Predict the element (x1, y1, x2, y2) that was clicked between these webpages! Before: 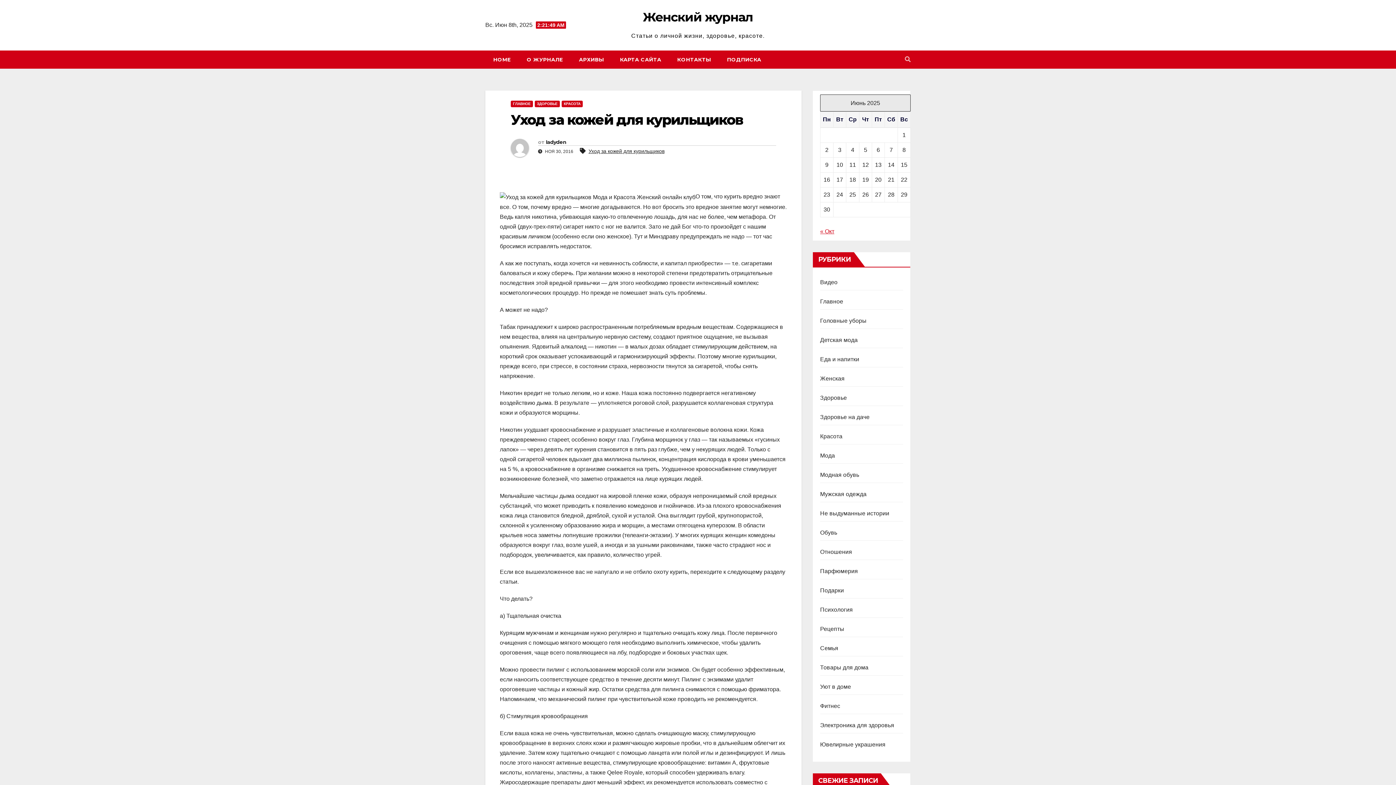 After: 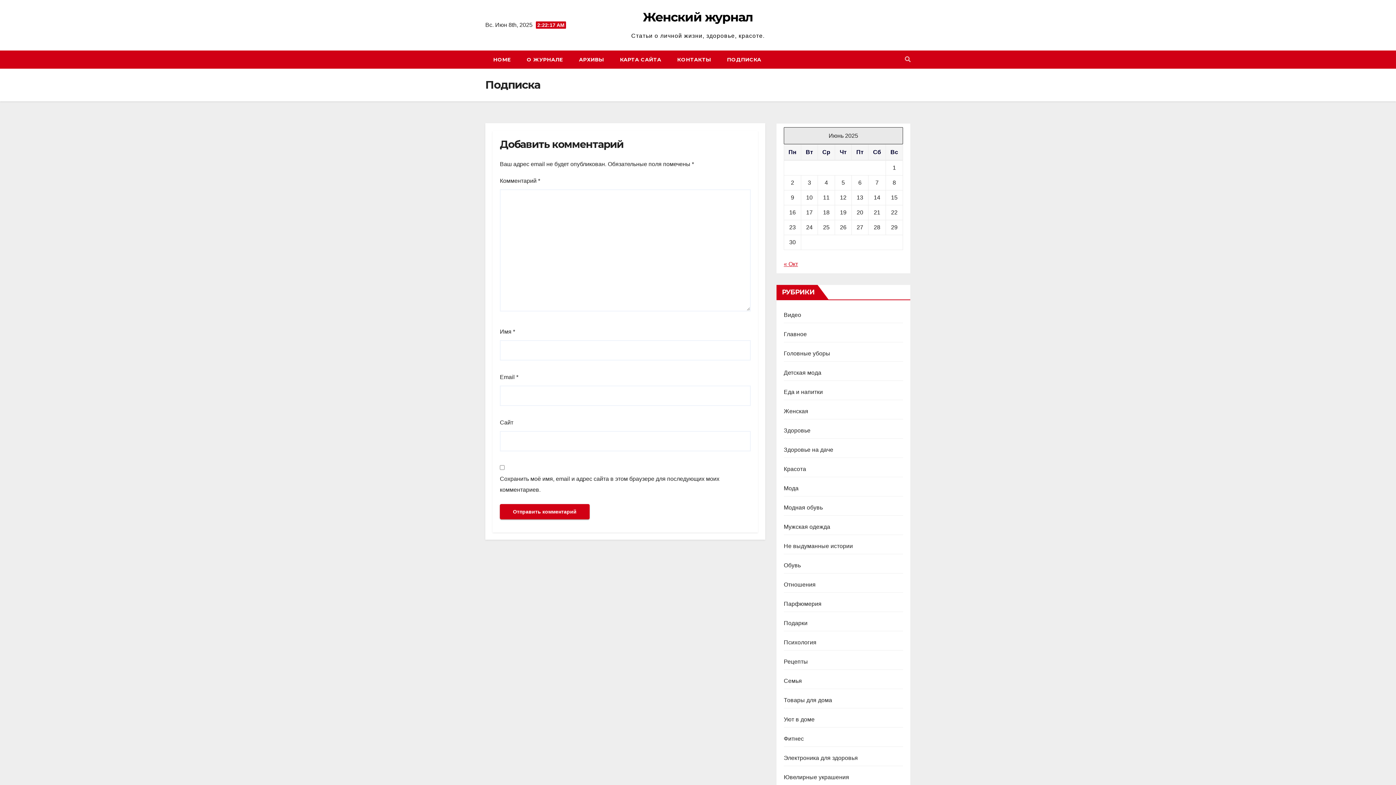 Action: label: ПОДПИСКА bbox: (719, 50, 769, 68)